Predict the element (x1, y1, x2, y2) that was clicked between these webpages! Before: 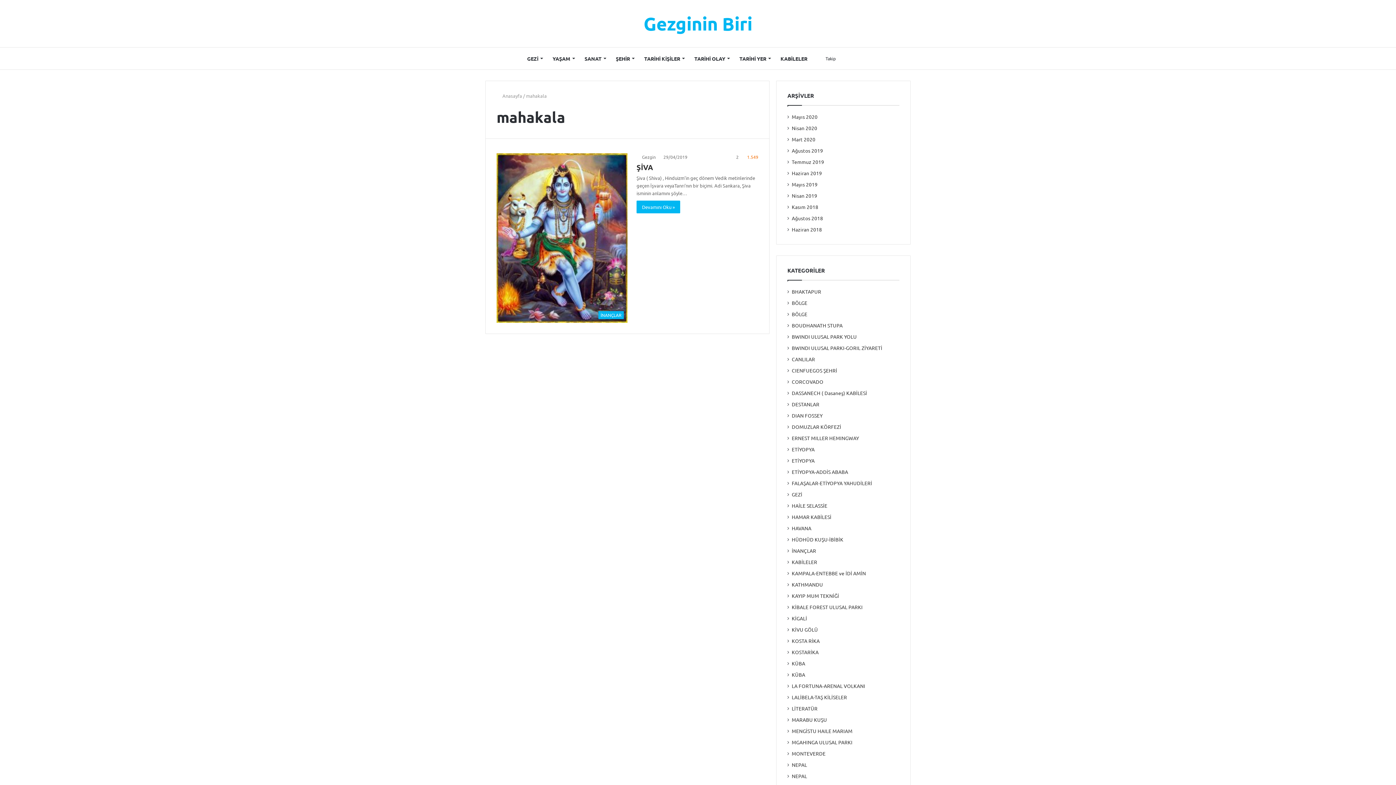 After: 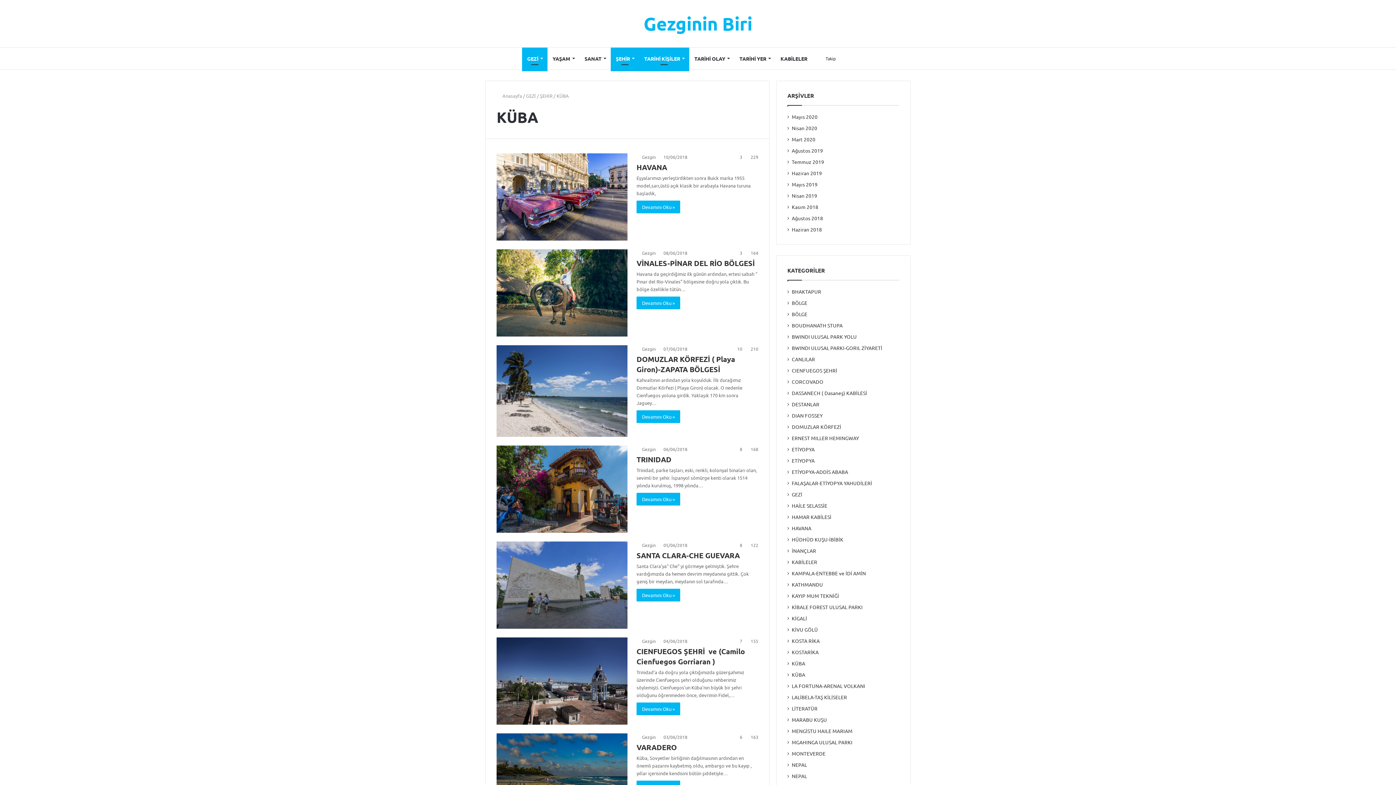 Action: bbox: (792, 671, 805, 678) label: KÜBA